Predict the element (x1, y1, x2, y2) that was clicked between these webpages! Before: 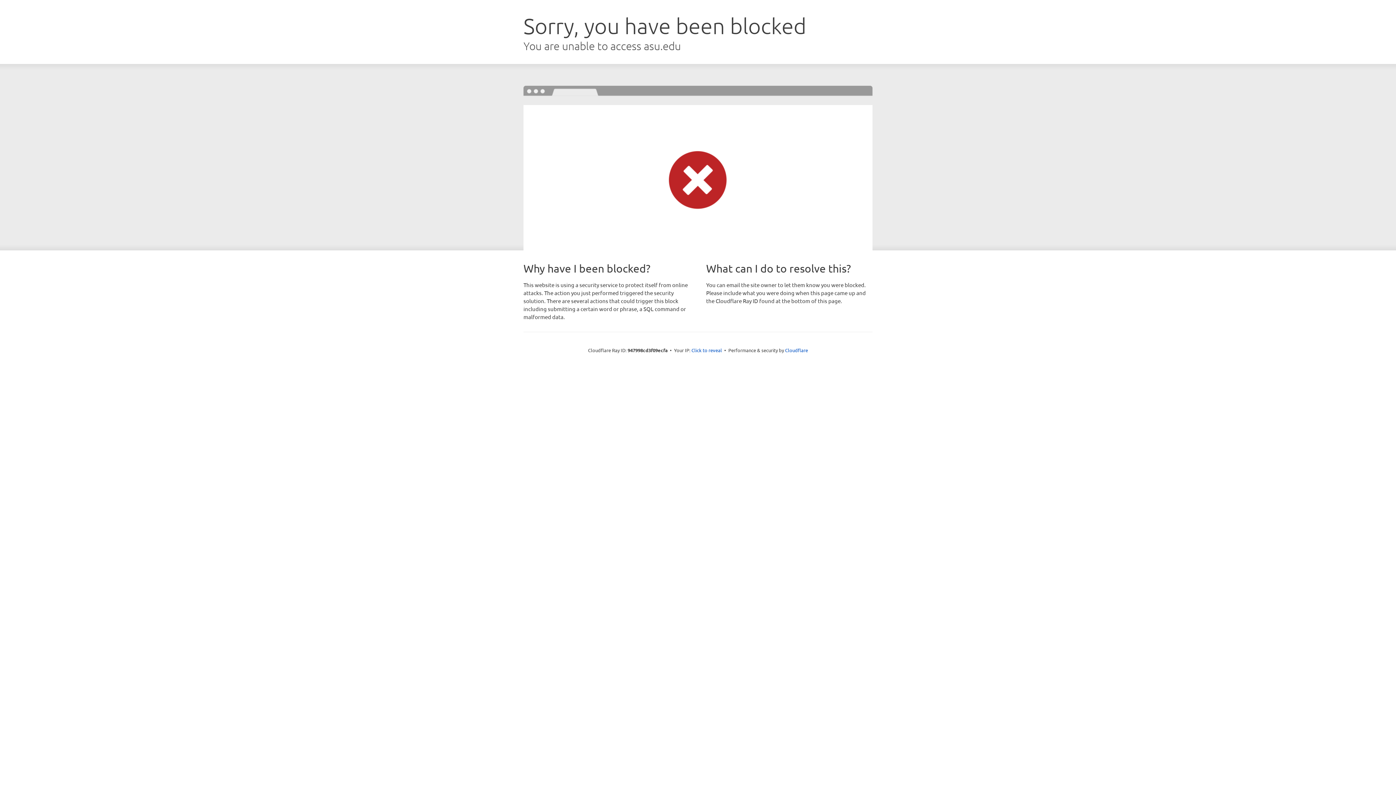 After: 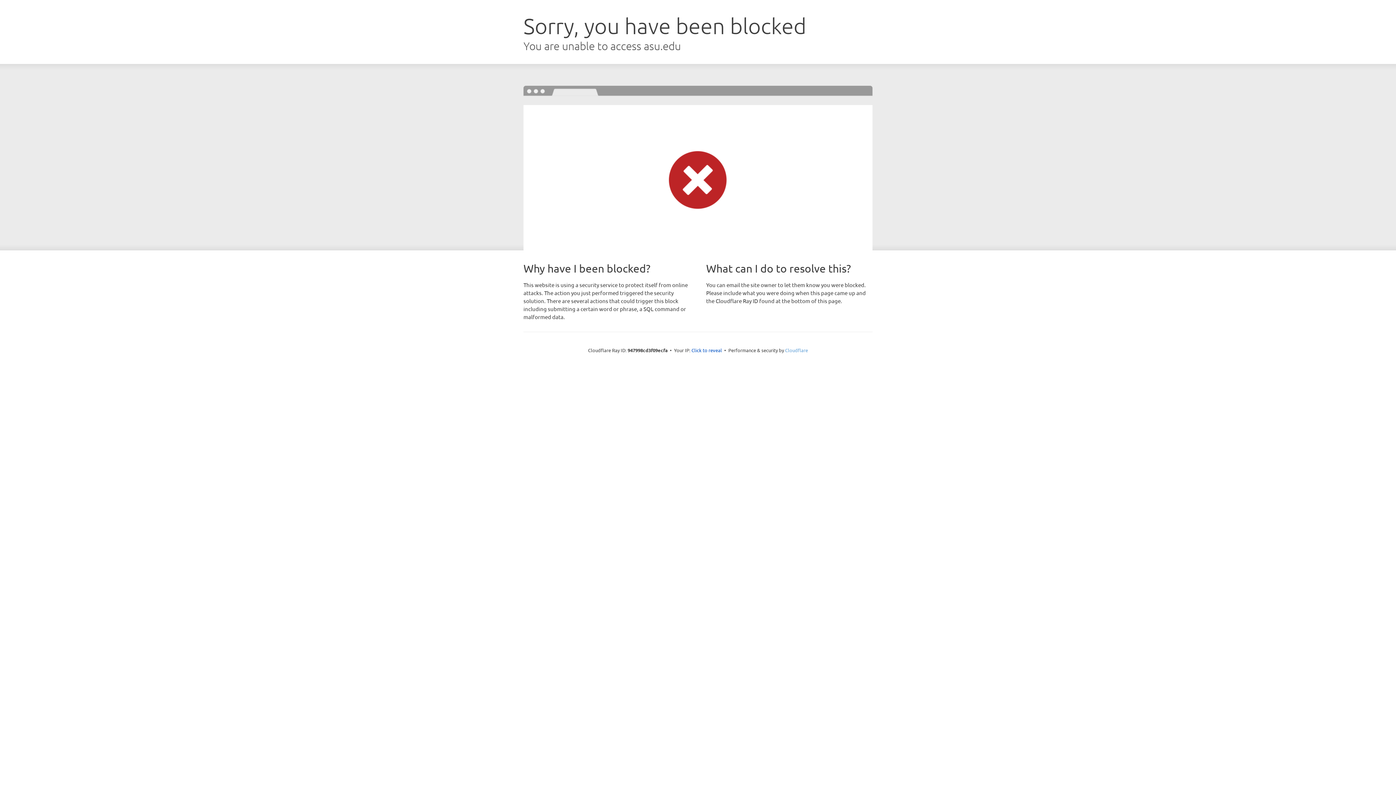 Action: bbox: (785, 347, 808, 353) label: Cloudflare